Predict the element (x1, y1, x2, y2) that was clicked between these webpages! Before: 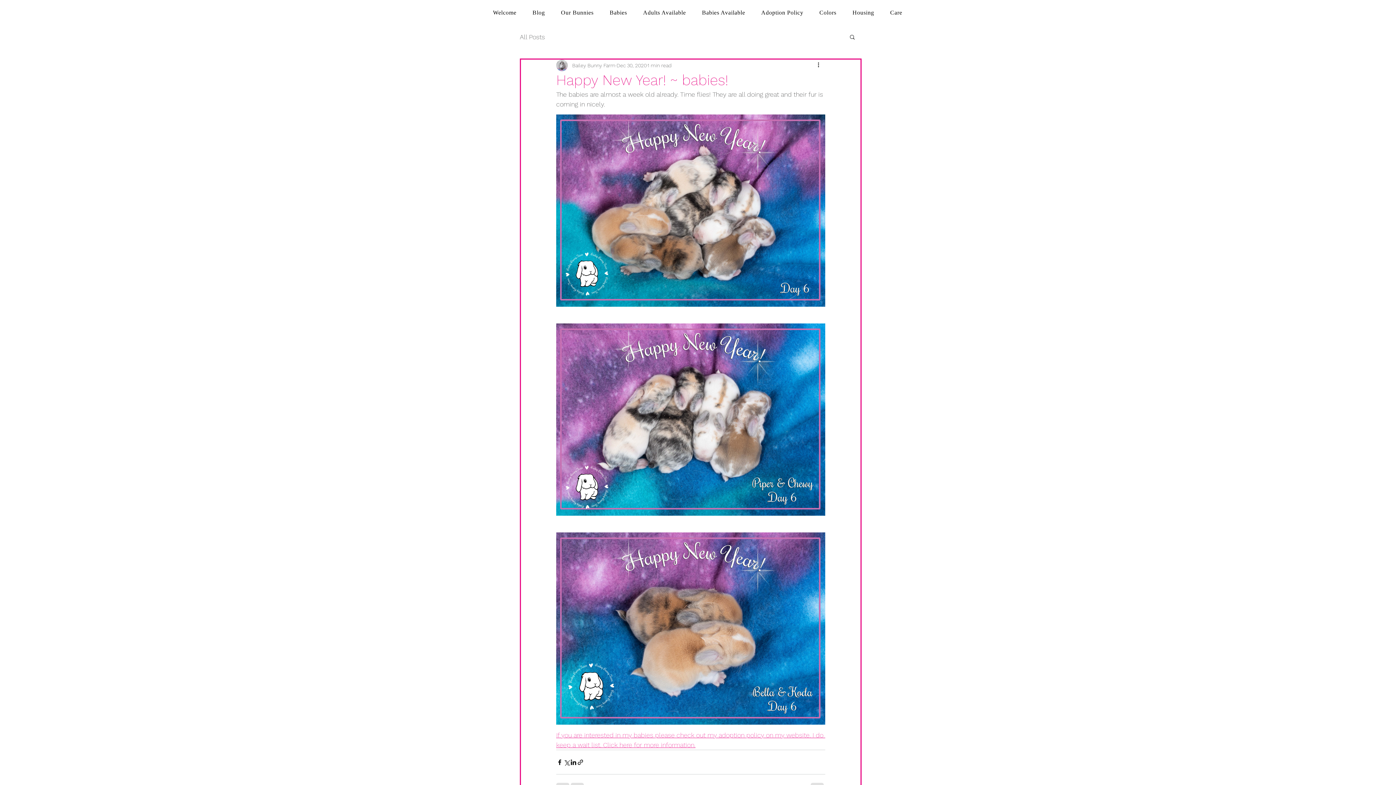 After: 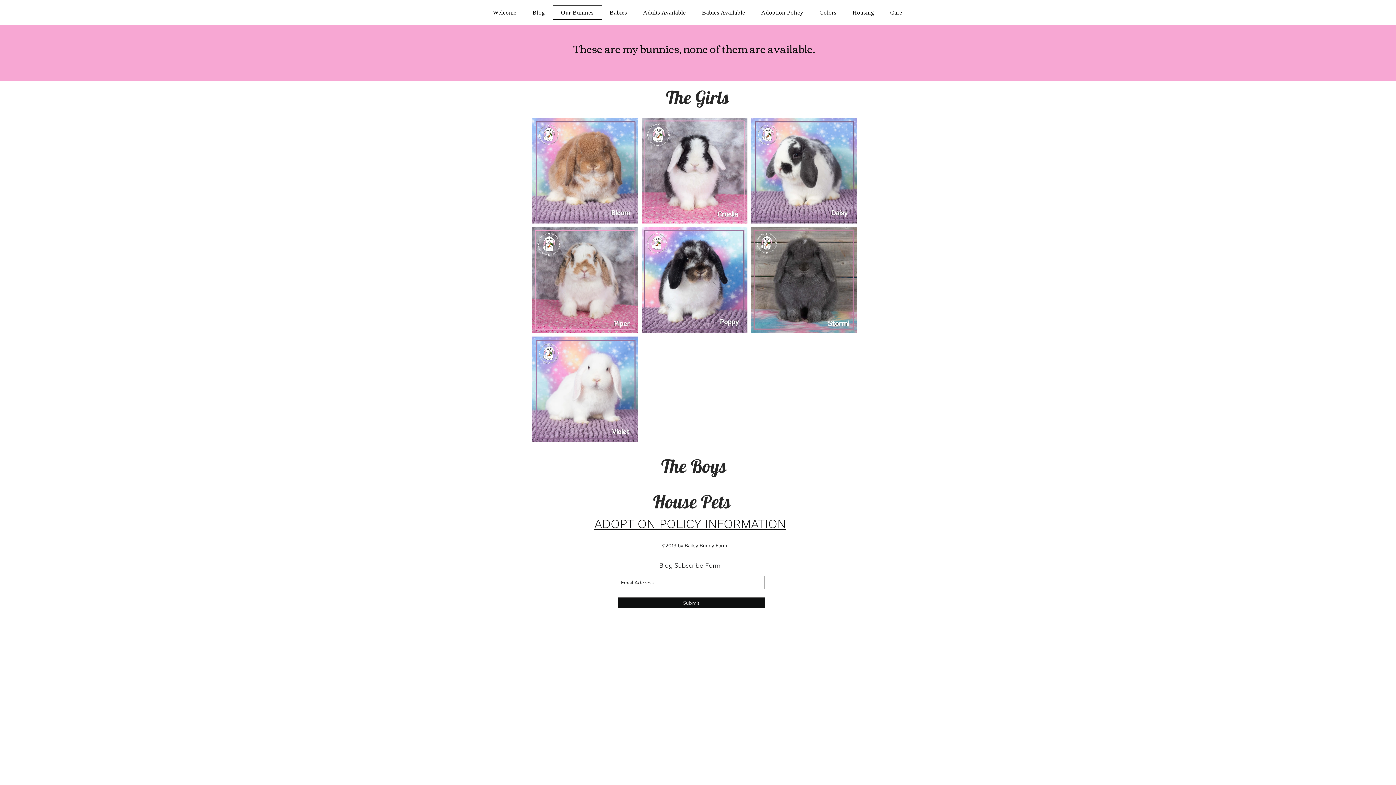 Action: bbox: (553, 5, 601, 19) label: Our Bunnies